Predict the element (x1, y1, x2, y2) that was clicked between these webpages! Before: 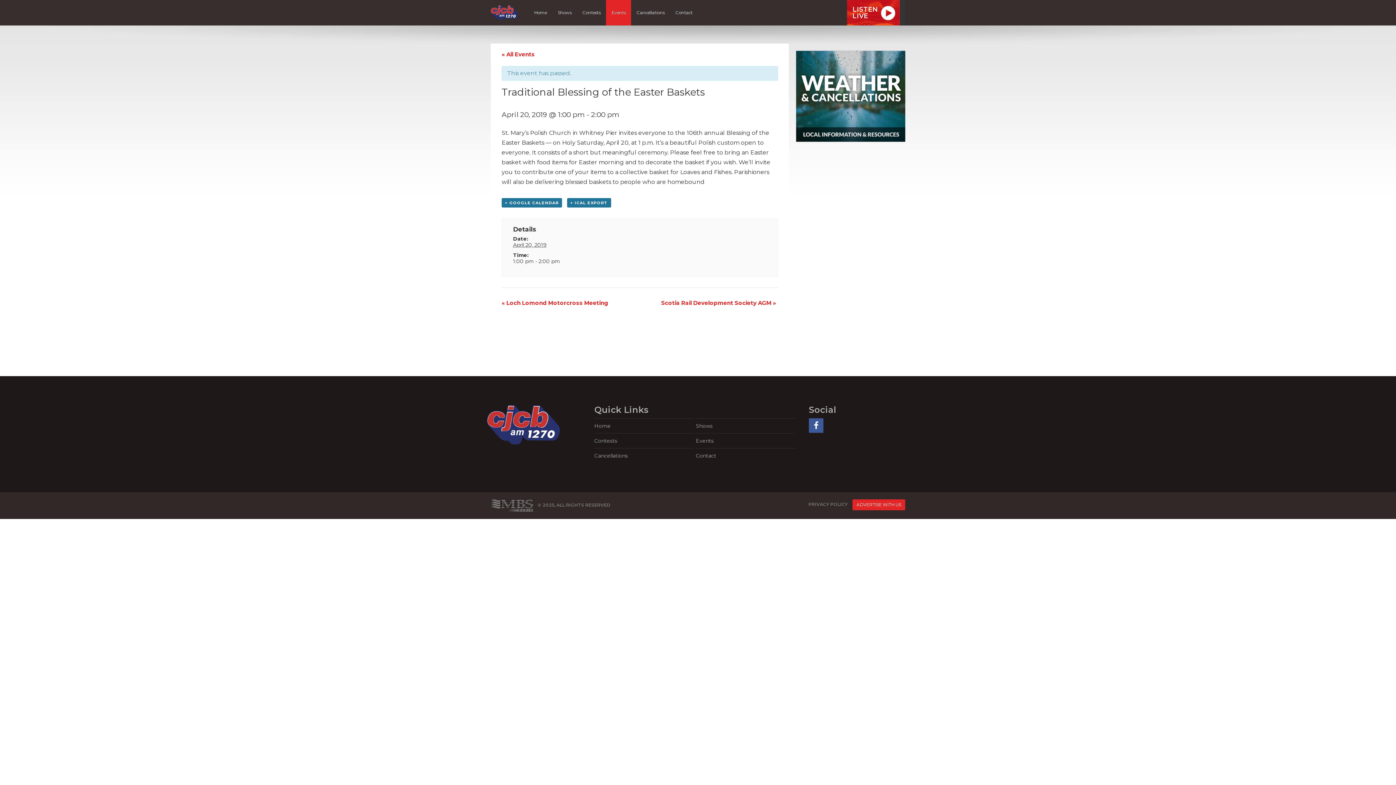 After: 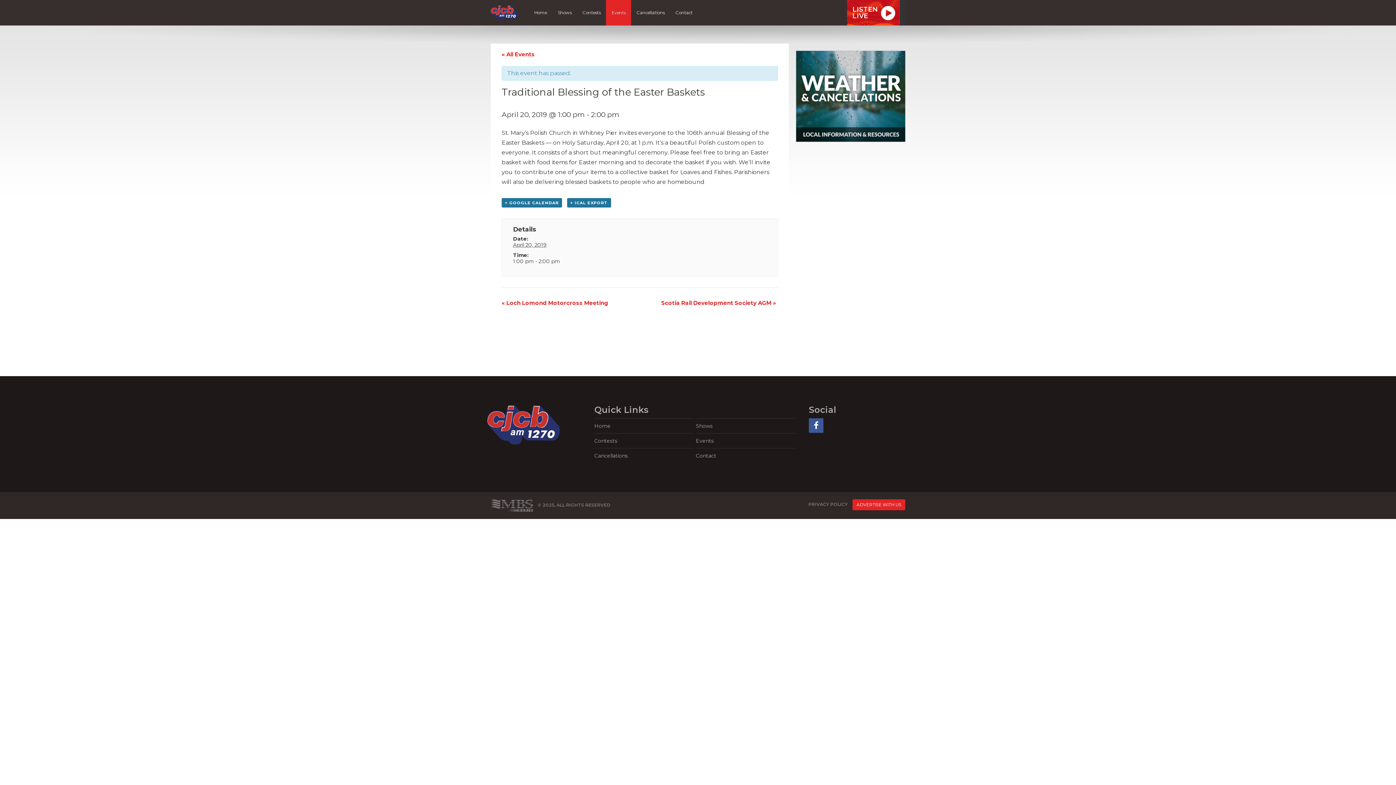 Action: bbox: (490, 502, 536, 508)